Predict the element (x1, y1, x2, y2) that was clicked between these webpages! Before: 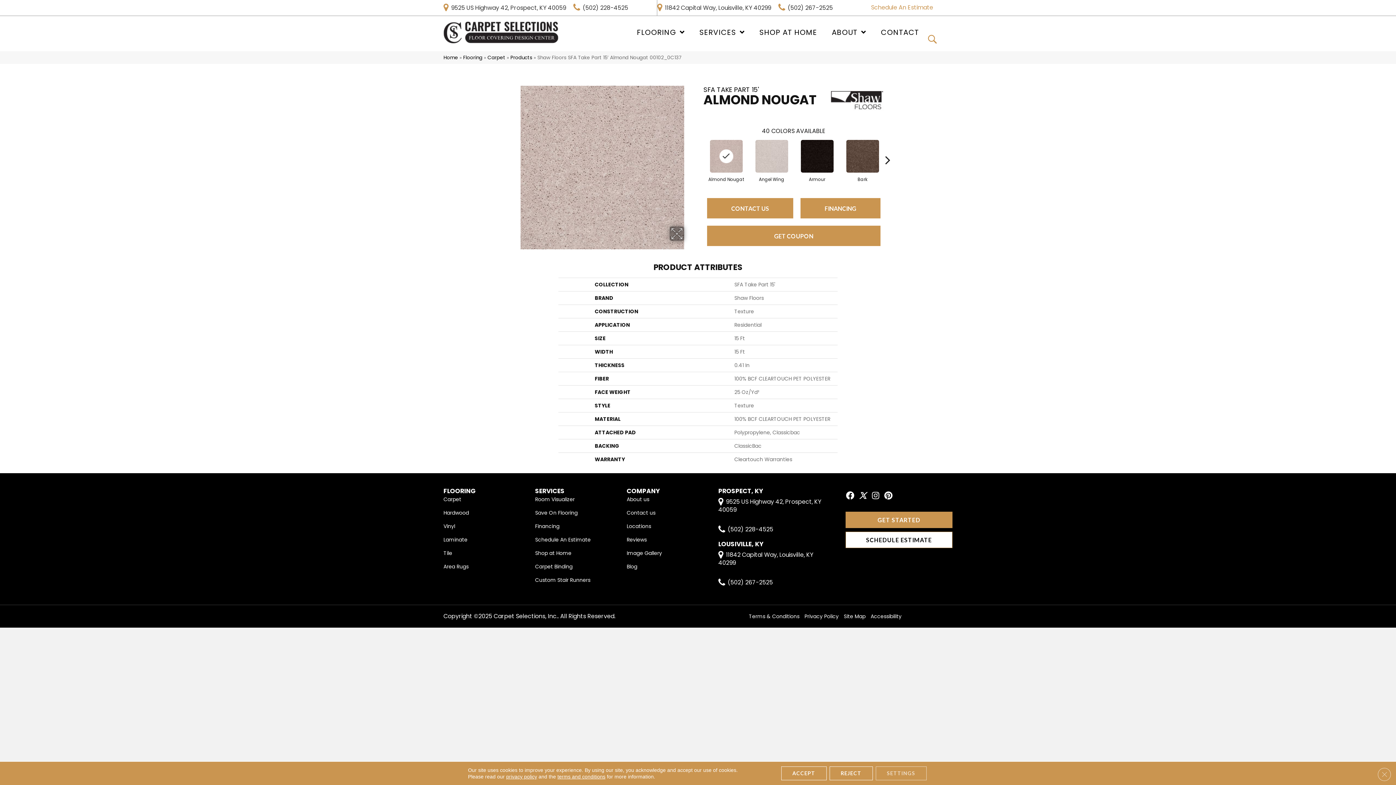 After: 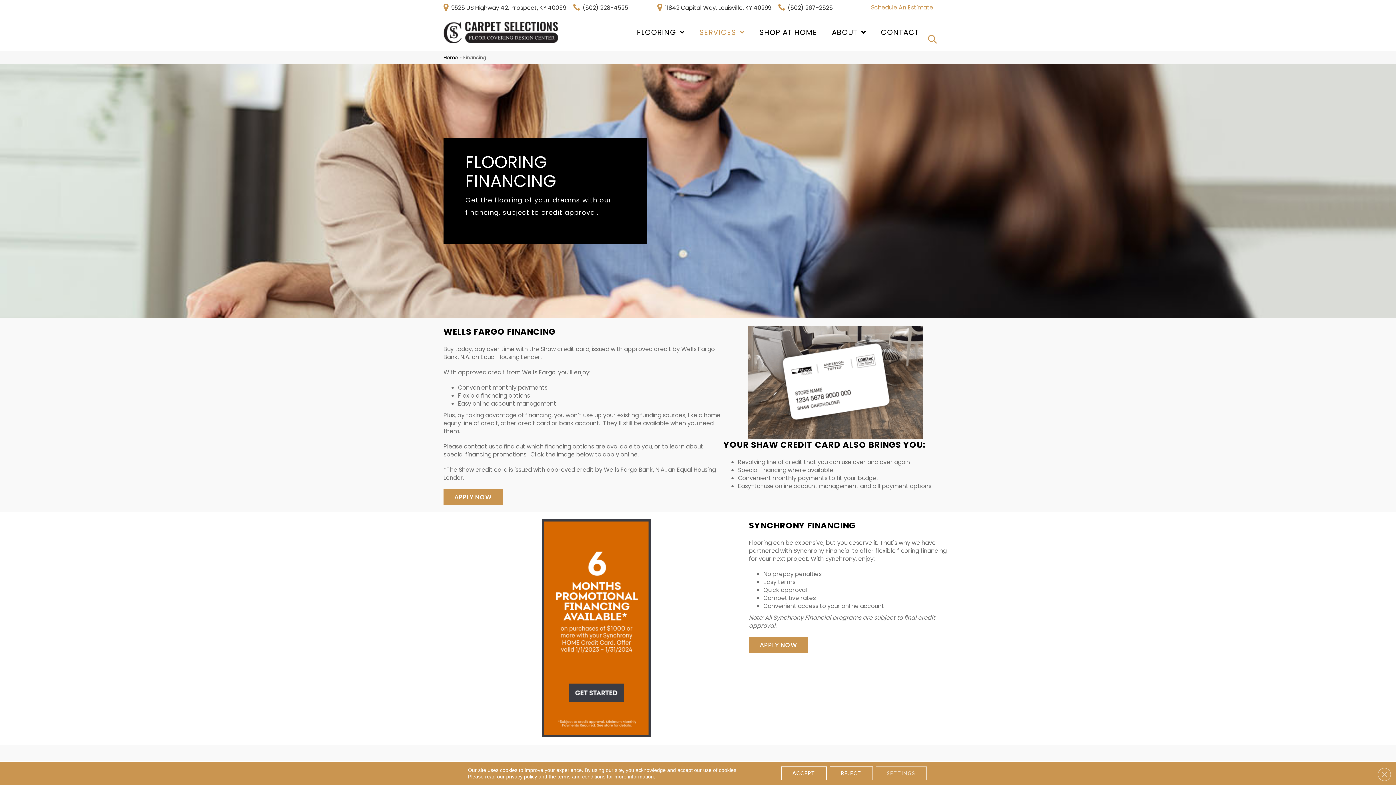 Action: label: Financing bbox: (535, 521, 559, 532)